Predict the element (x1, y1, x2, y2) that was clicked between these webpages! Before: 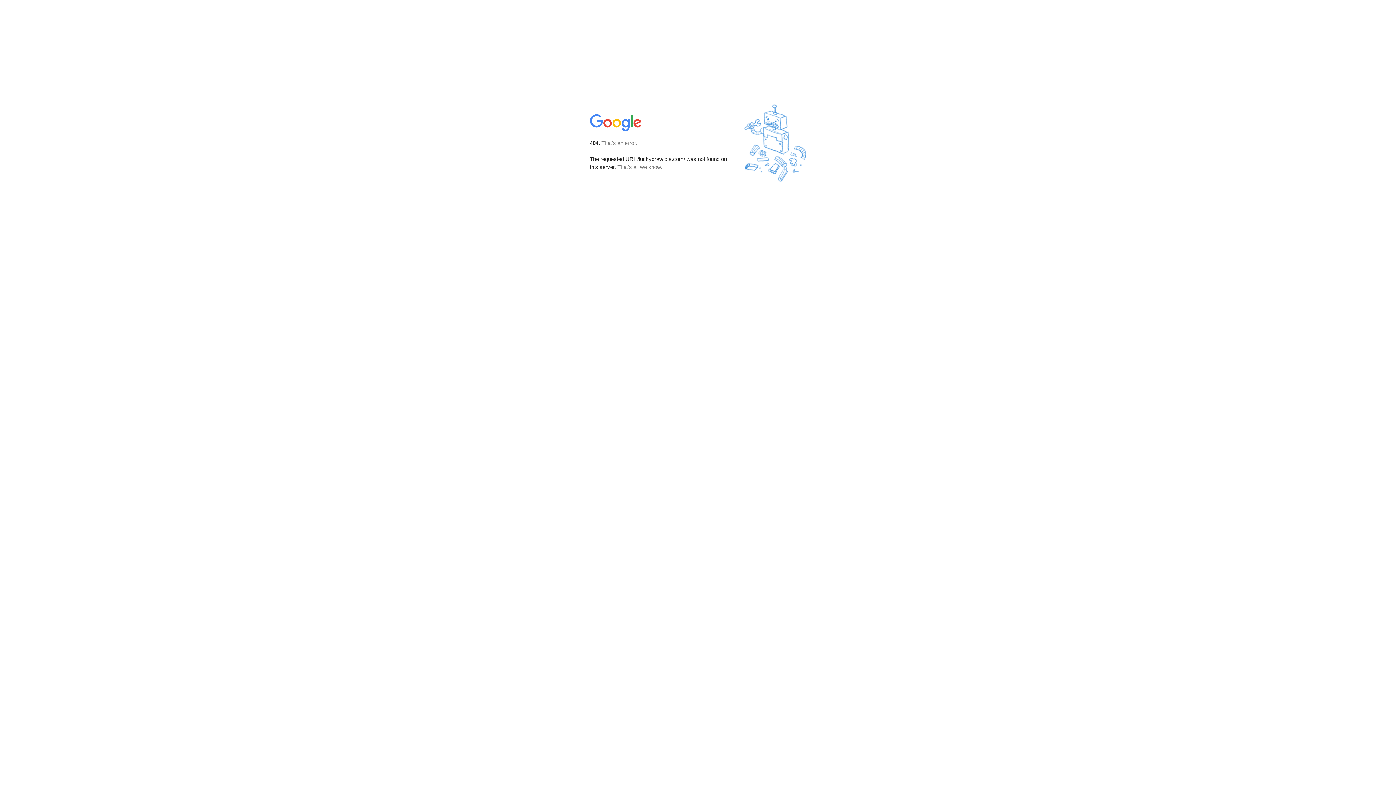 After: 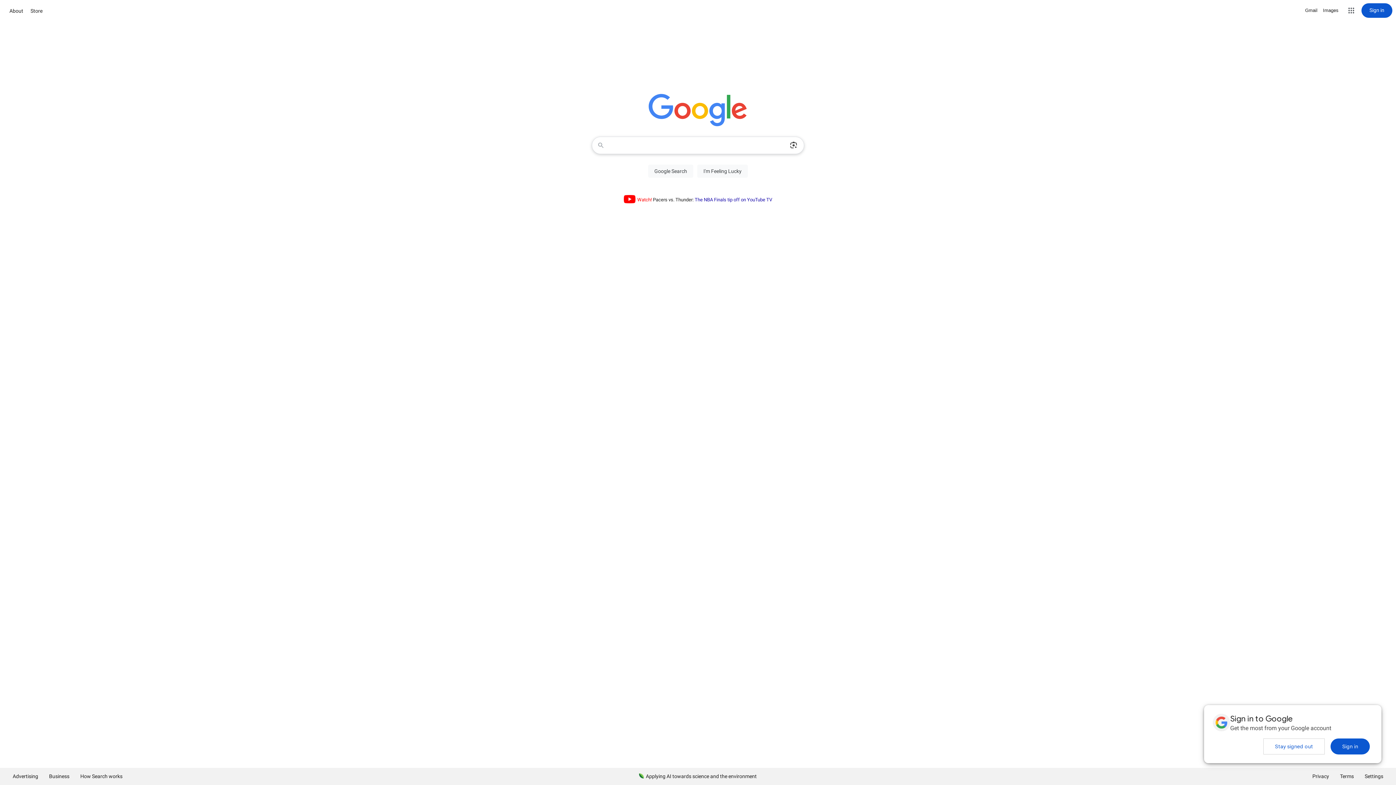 Action: bbox: (590, 127, 642, 134)